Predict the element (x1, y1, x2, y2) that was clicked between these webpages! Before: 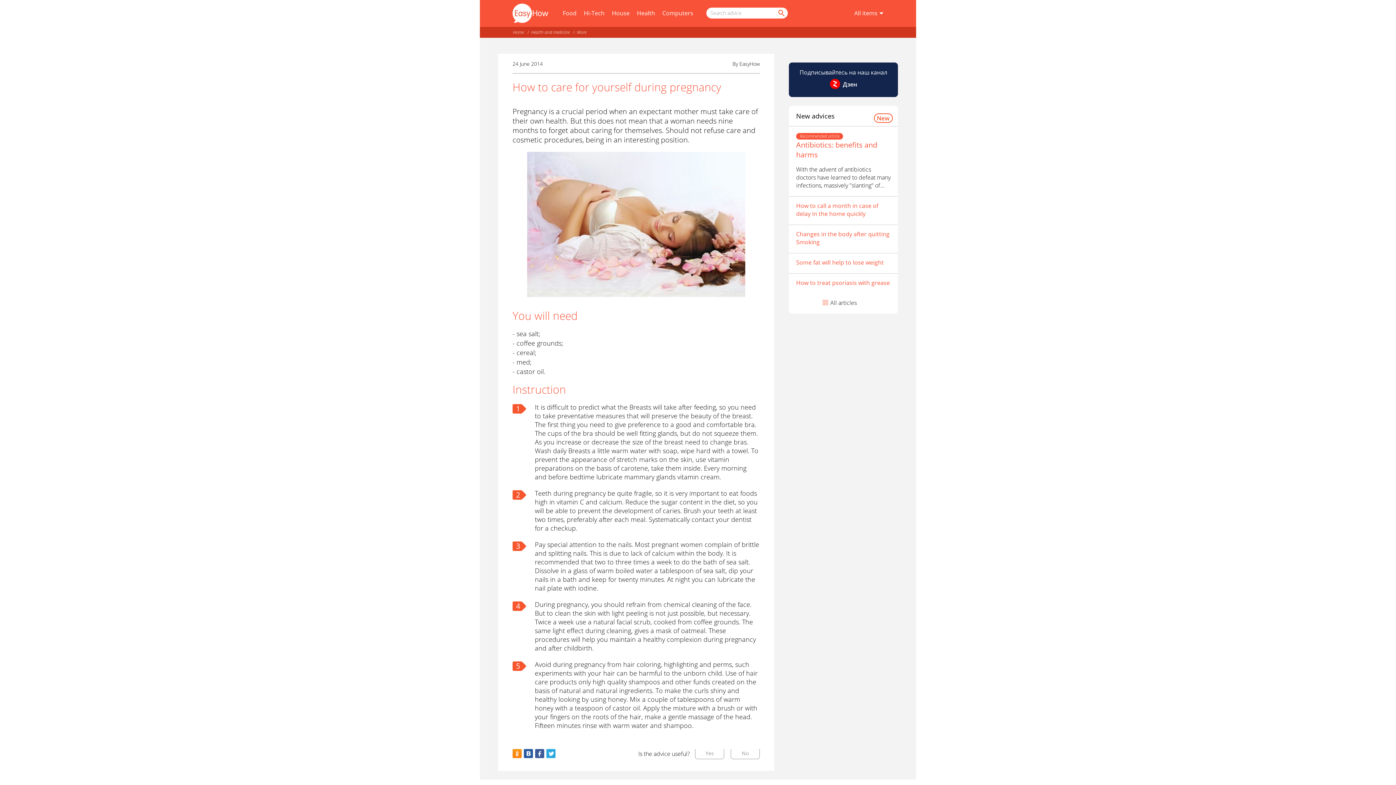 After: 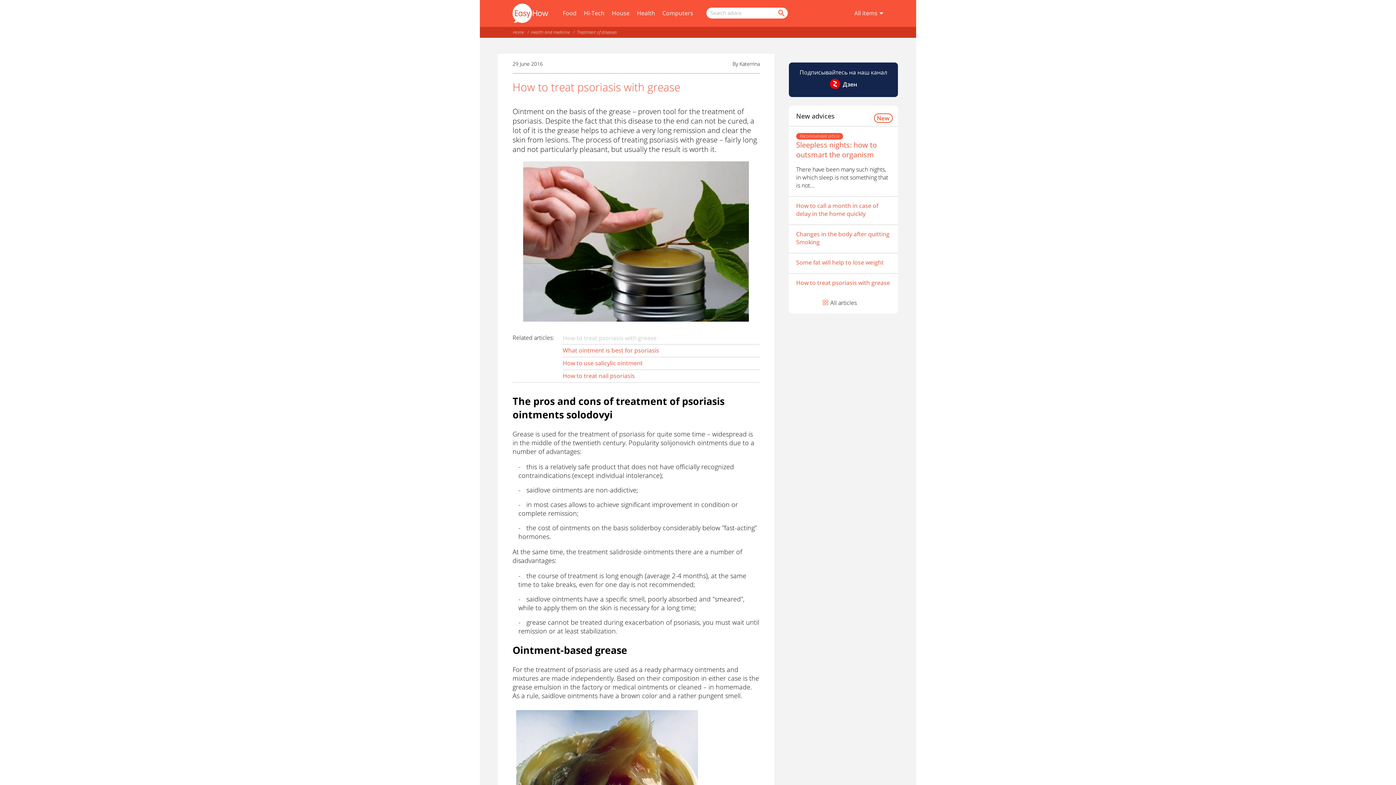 Action: bbox: (796, 278, 890, 286) label: How to treat psoriasis with grease